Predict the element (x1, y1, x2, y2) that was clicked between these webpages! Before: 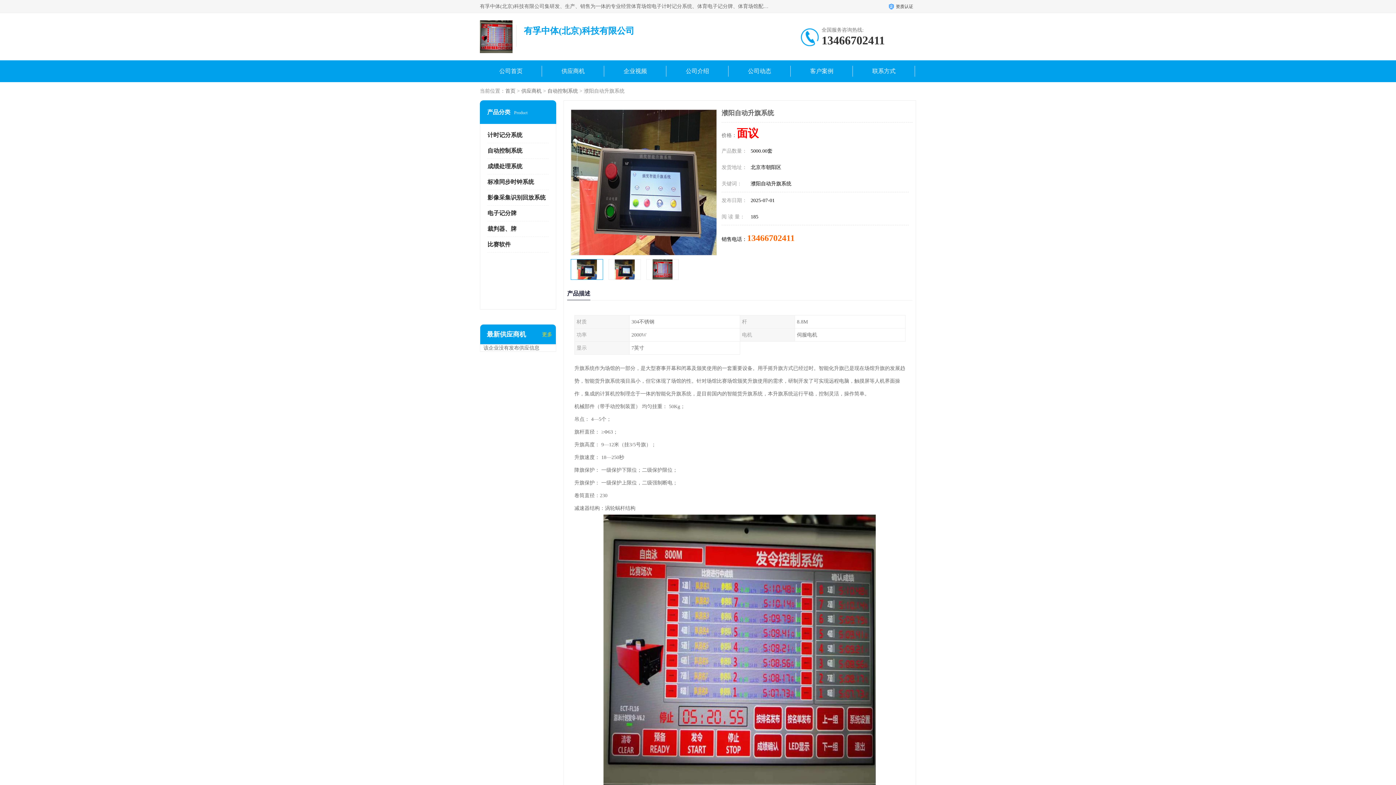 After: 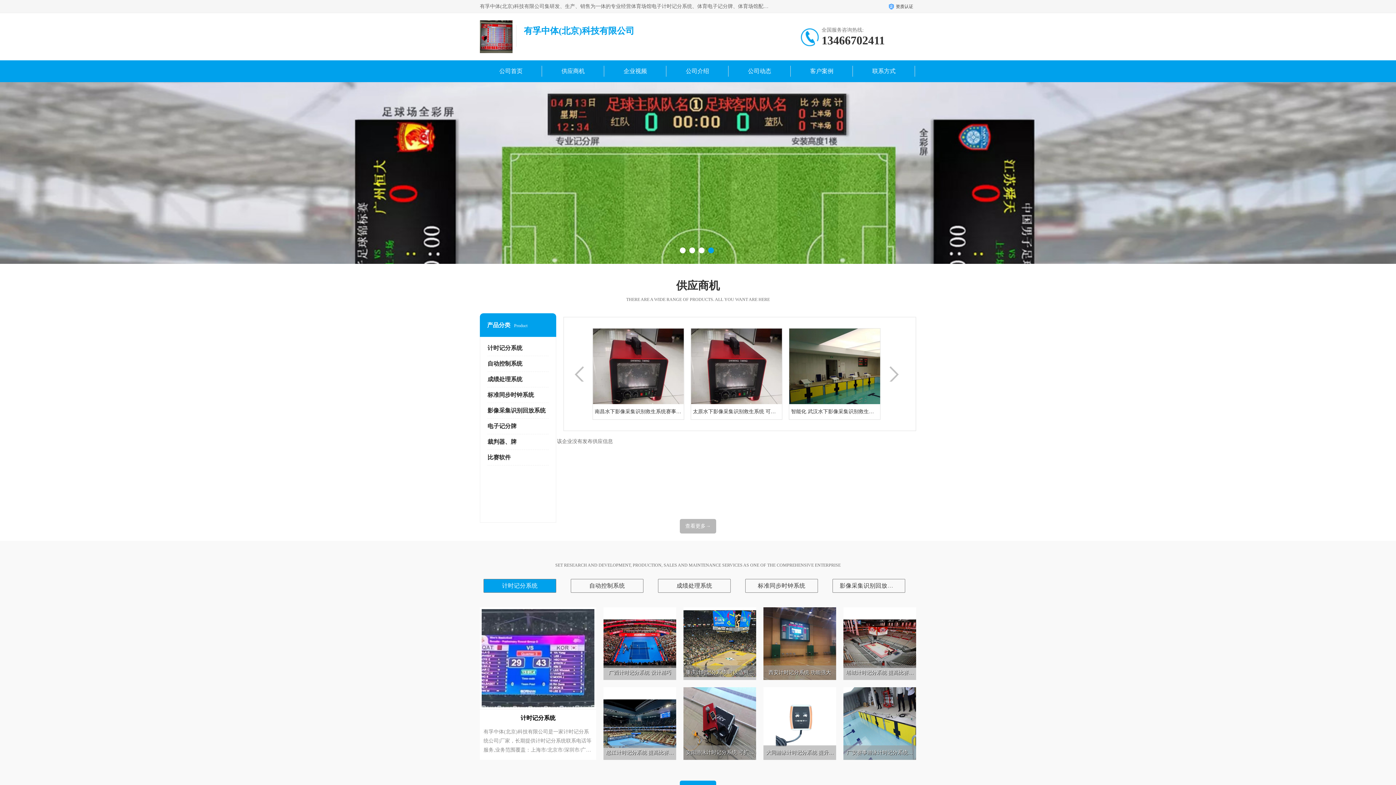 Action: bbox: (499, 68, 522, 74) label: 公司首页